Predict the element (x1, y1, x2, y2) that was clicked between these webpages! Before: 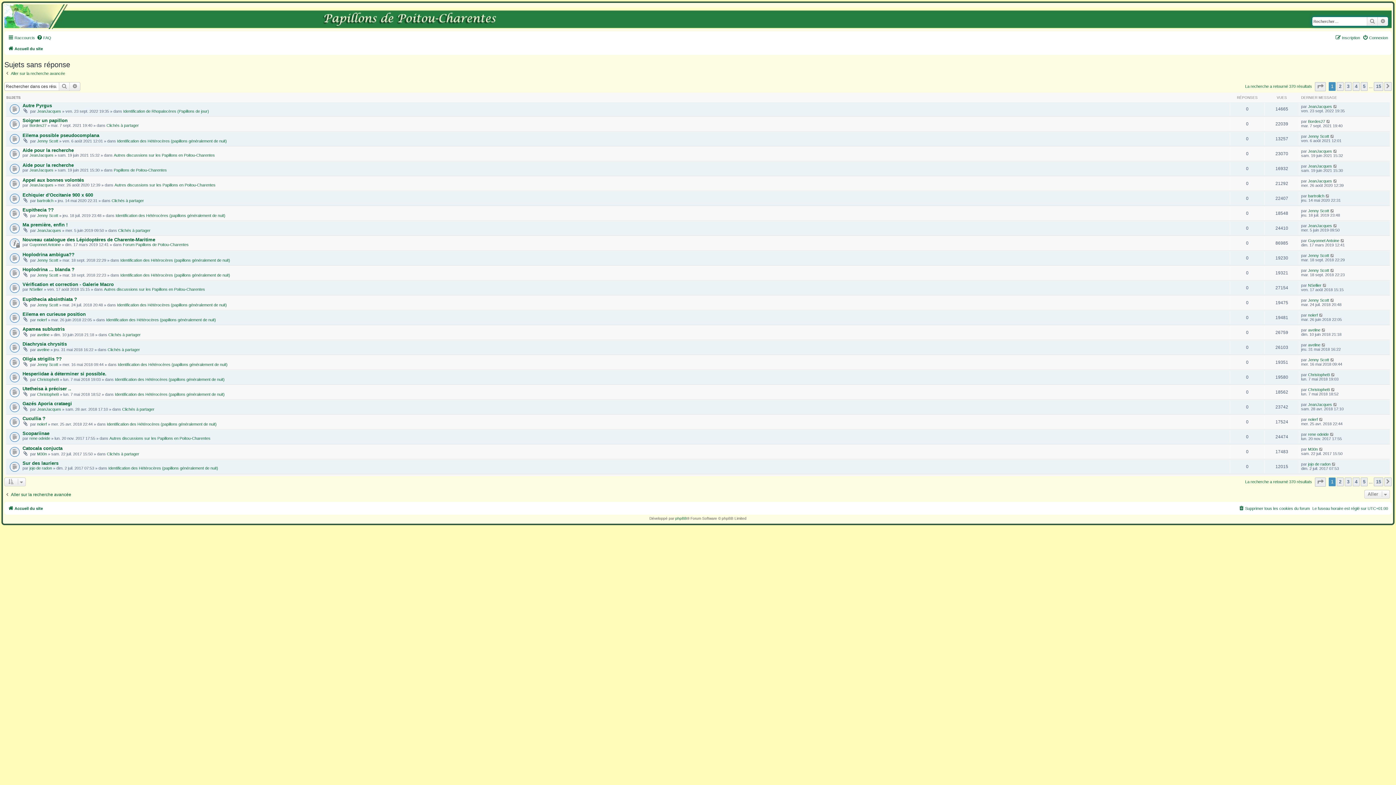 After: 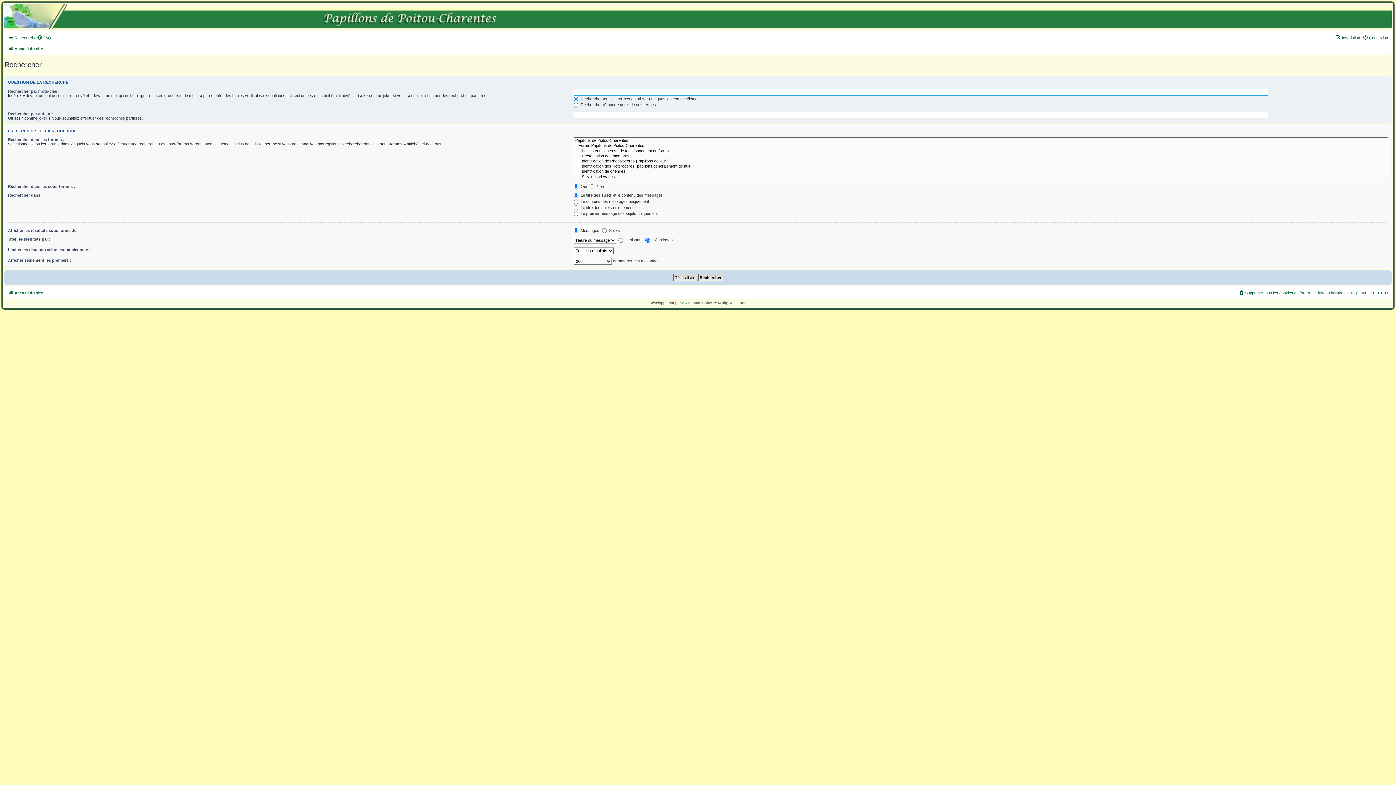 Action: bbox: (4, 491, 71, 497) label: Aller sur la recherche avancée